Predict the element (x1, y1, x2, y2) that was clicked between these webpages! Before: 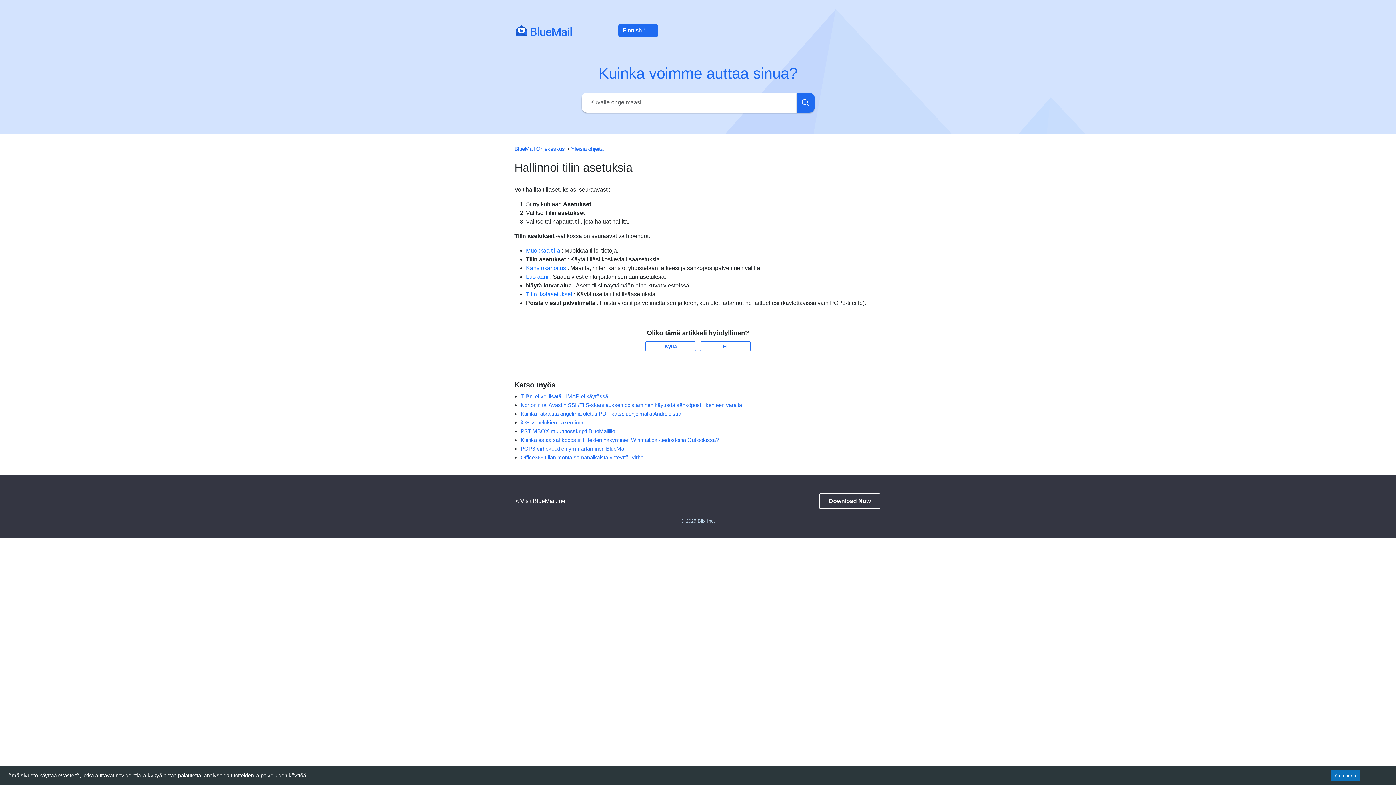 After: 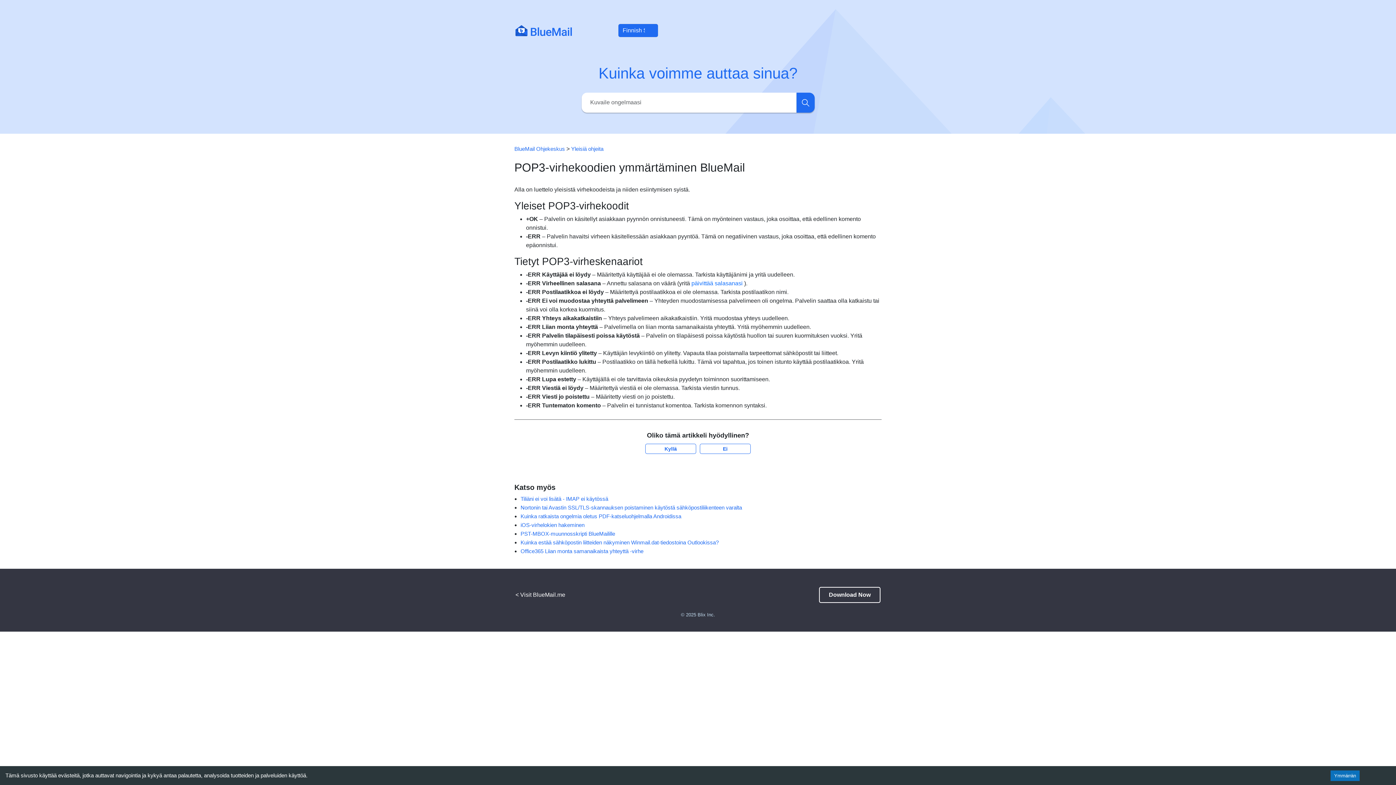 Action: bbox: (520, 445, 626, 451) label: POP3-virhekoodien ymmärtäminen BlueMail